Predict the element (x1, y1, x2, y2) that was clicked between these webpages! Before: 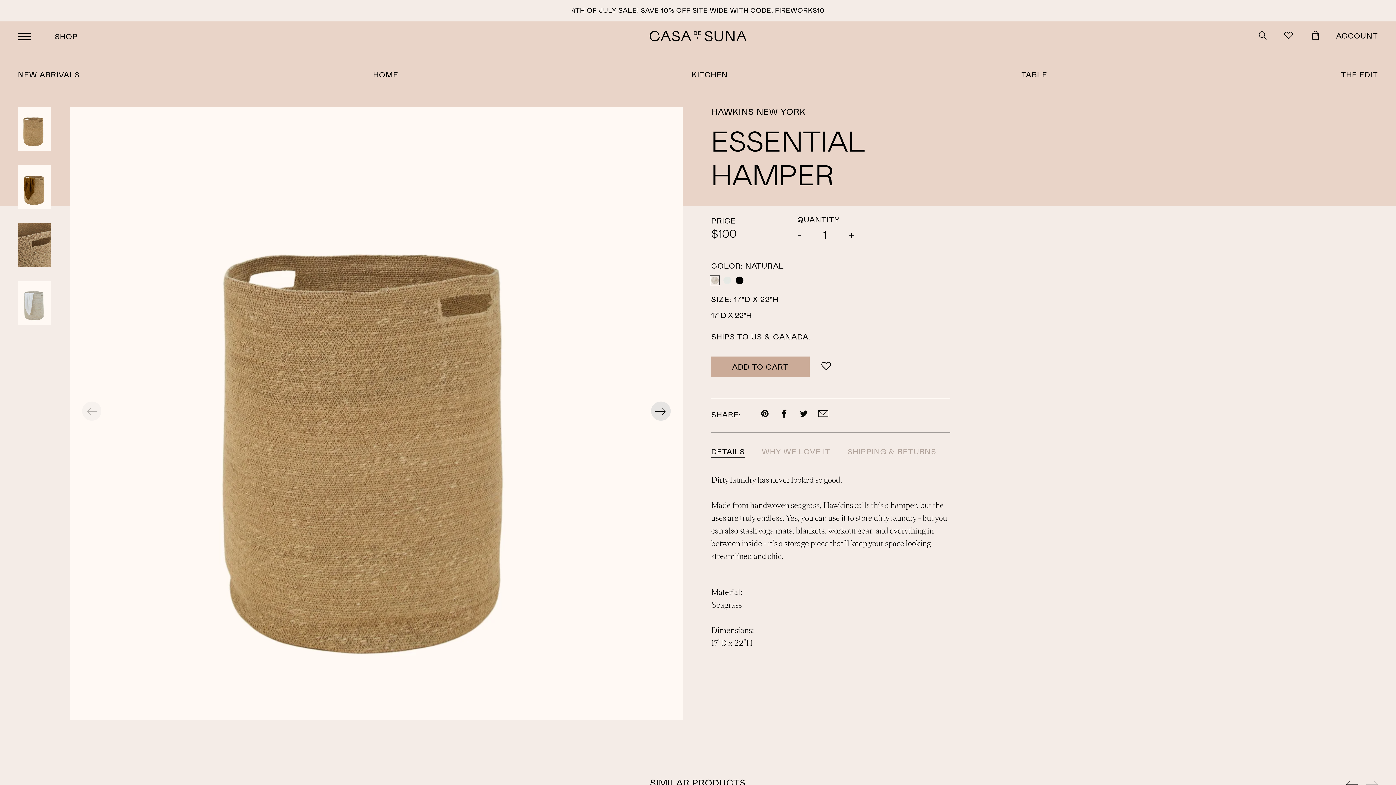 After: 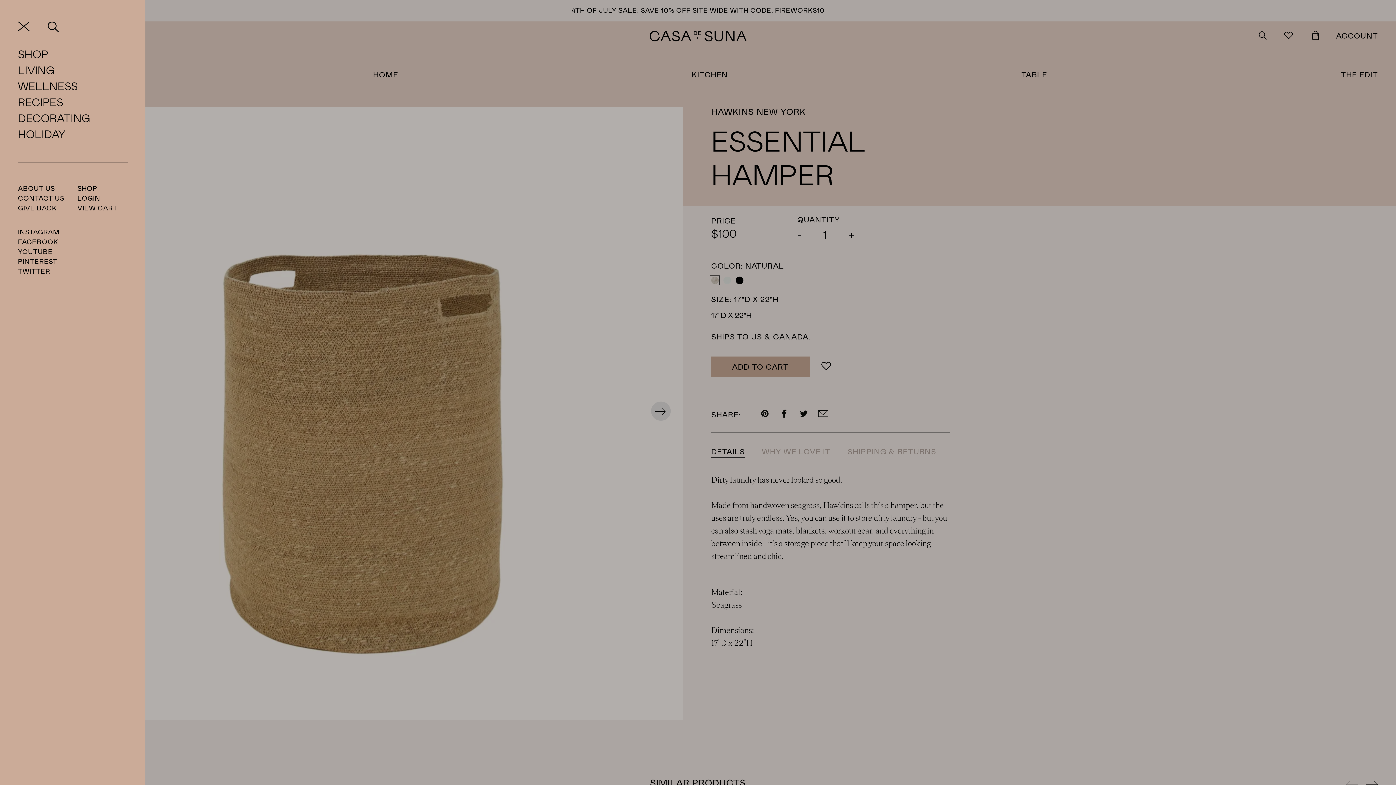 Action: bbox: (17, 32, 31, 39) label: Open Full Menu